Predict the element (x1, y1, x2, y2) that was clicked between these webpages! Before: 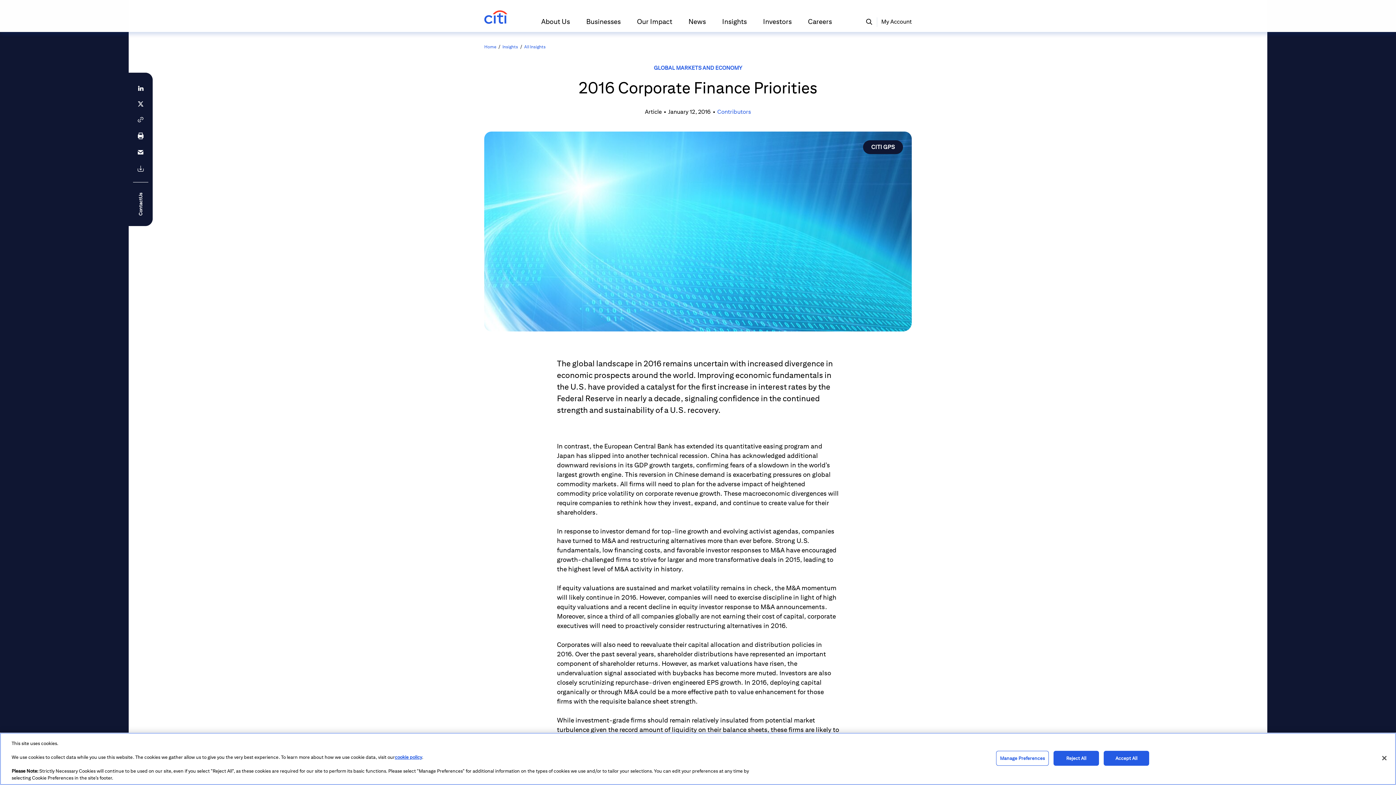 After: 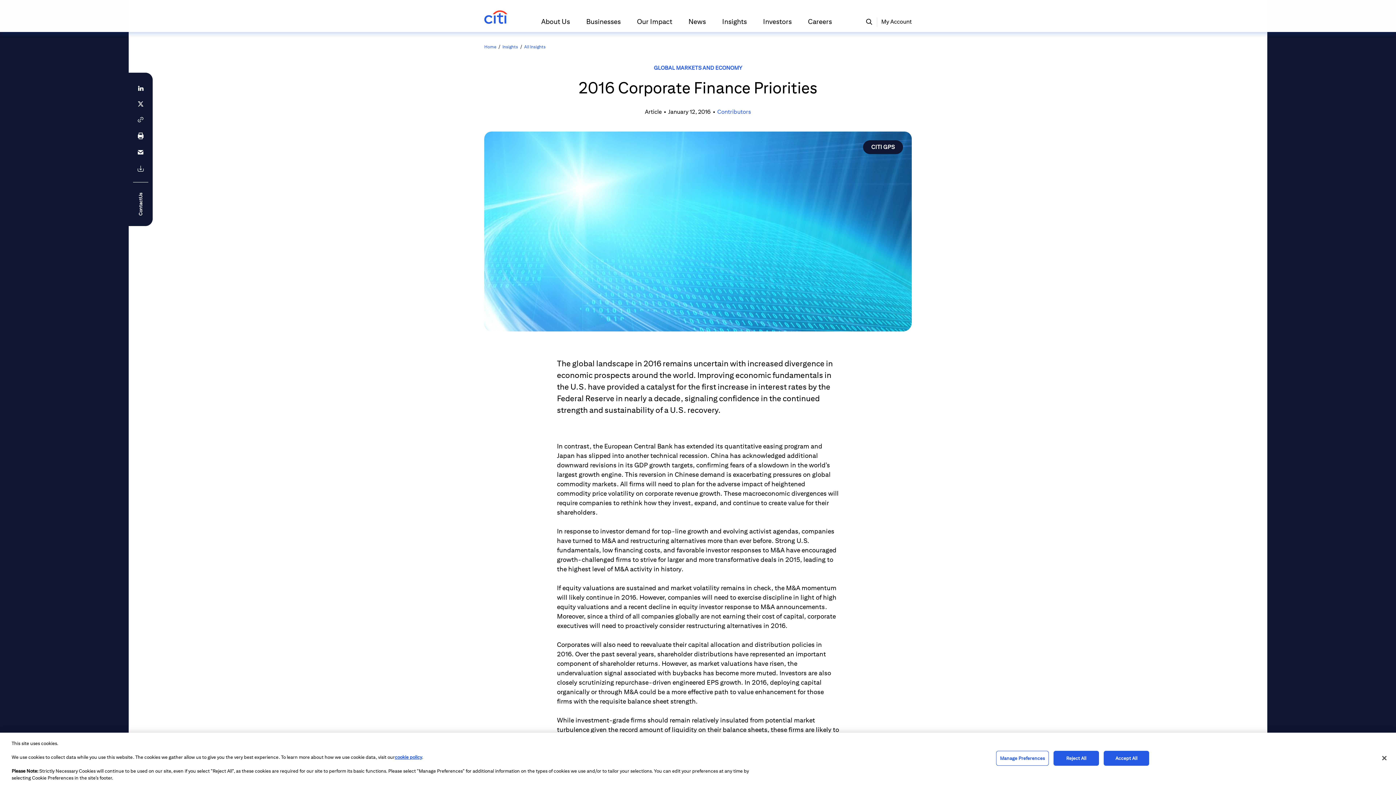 Action: bbox: (763, 17, 791, 32) label: Investors